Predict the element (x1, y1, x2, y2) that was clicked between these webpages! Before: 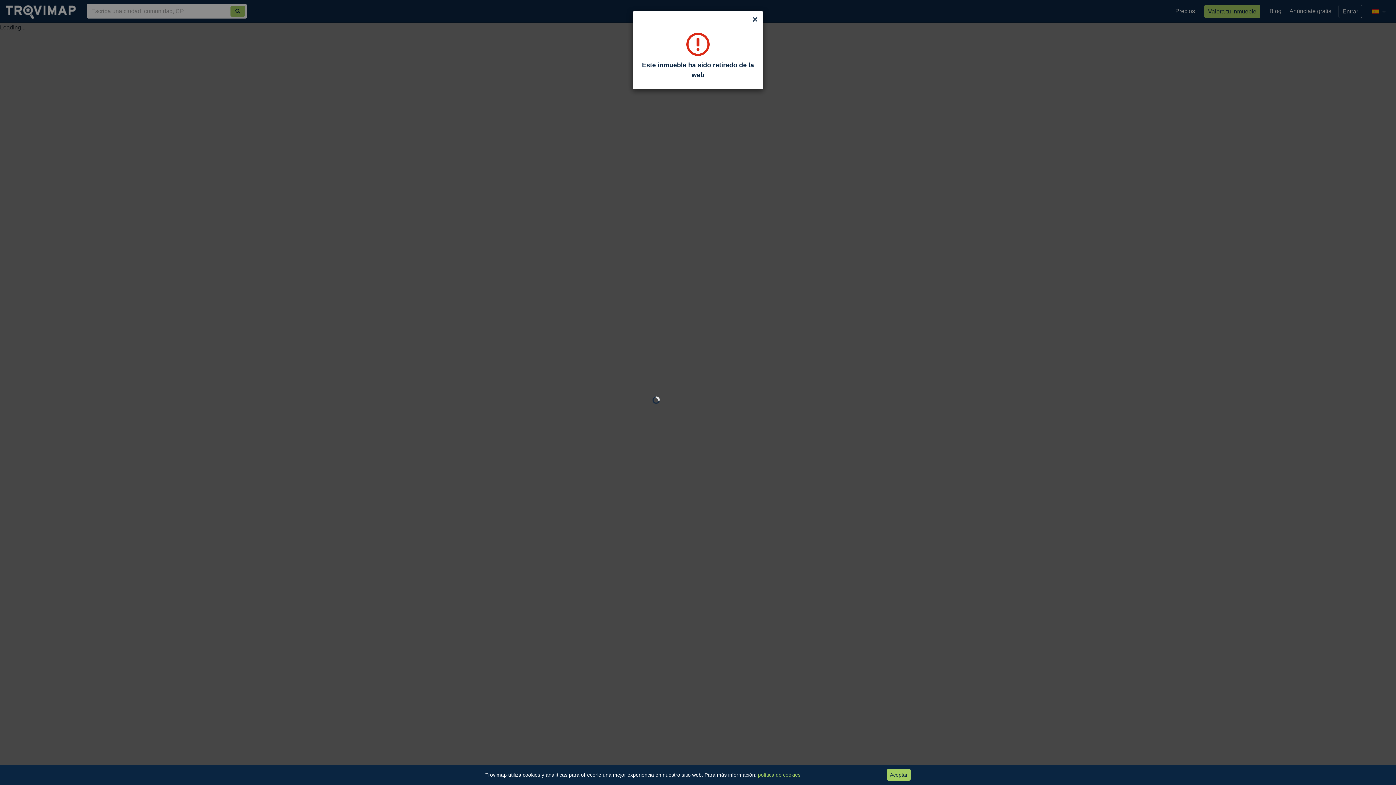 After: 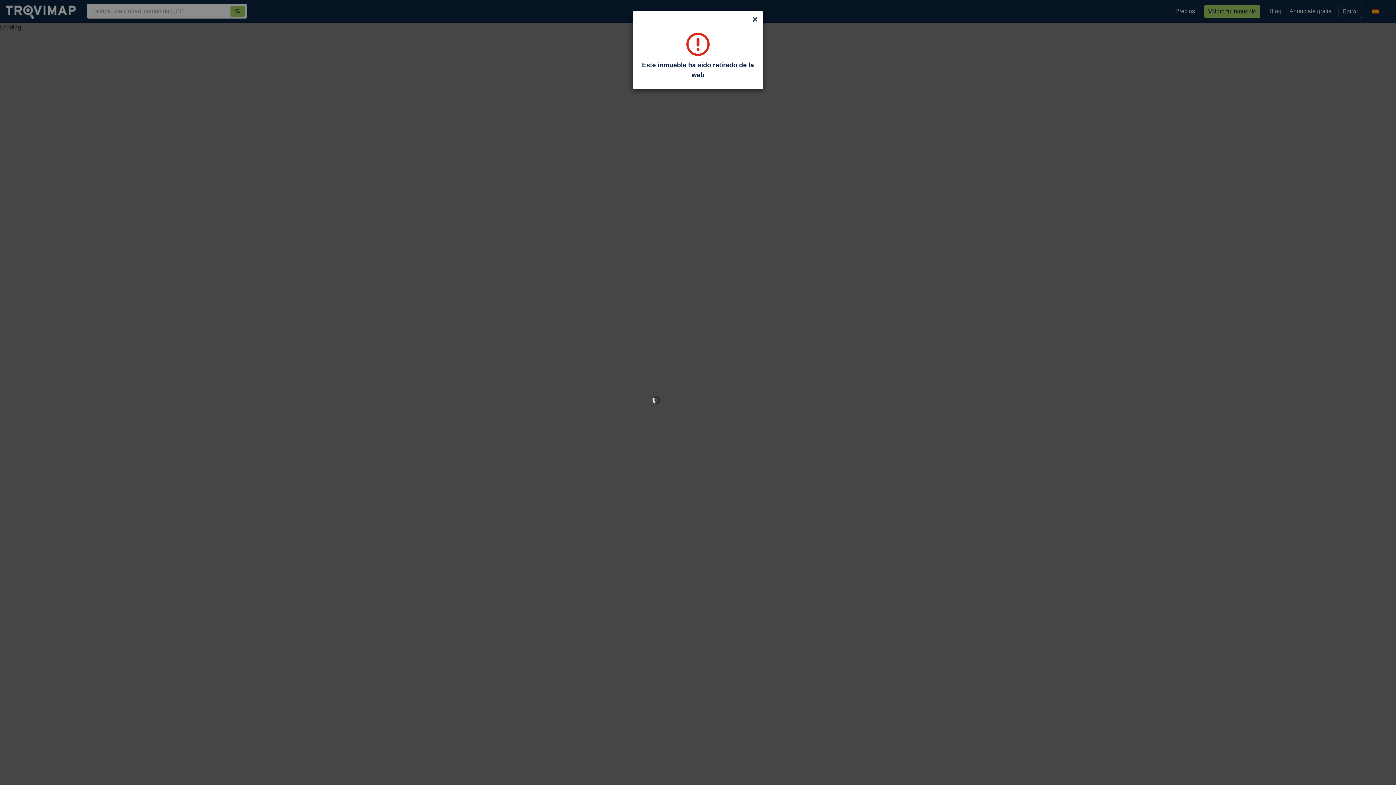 Action: bbox: (887, 769, 910, 781) label: Aceptar